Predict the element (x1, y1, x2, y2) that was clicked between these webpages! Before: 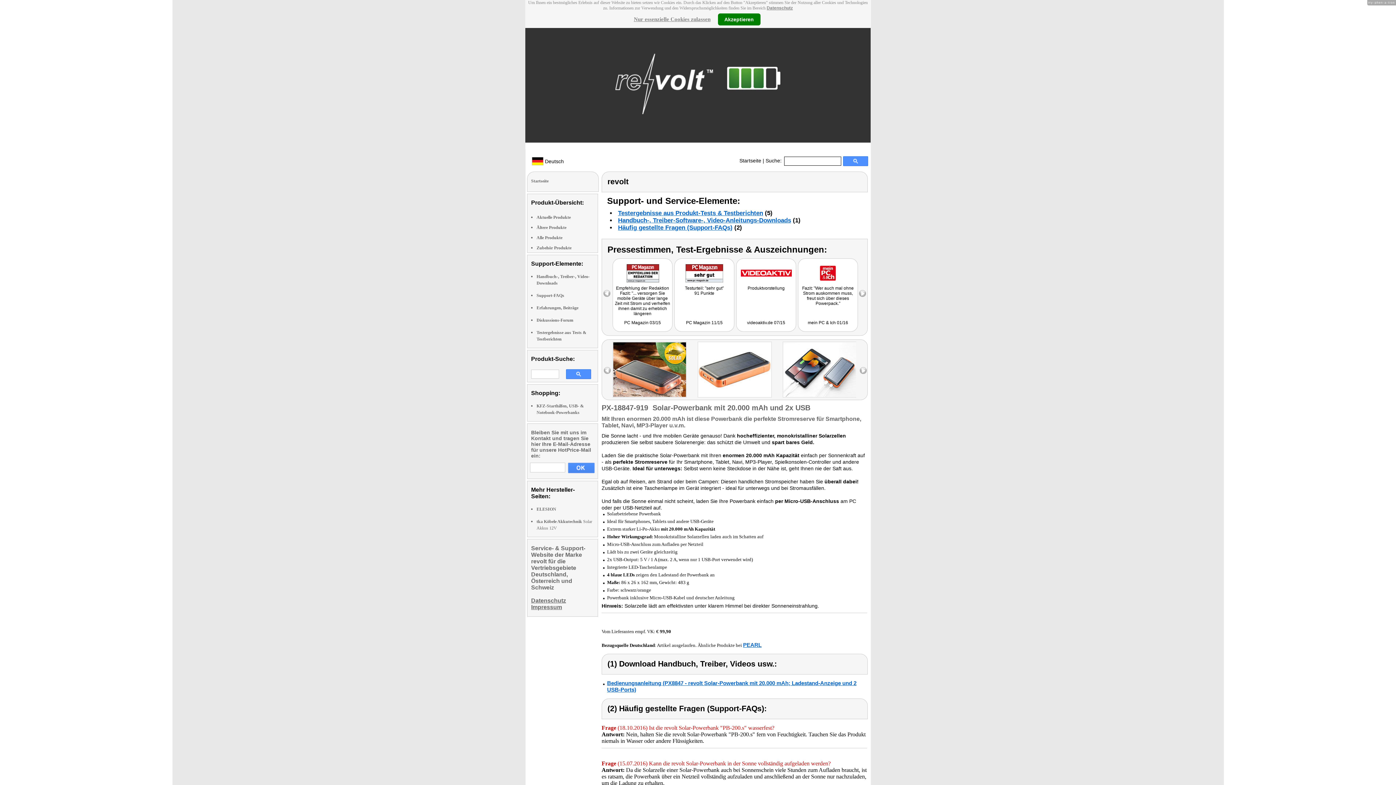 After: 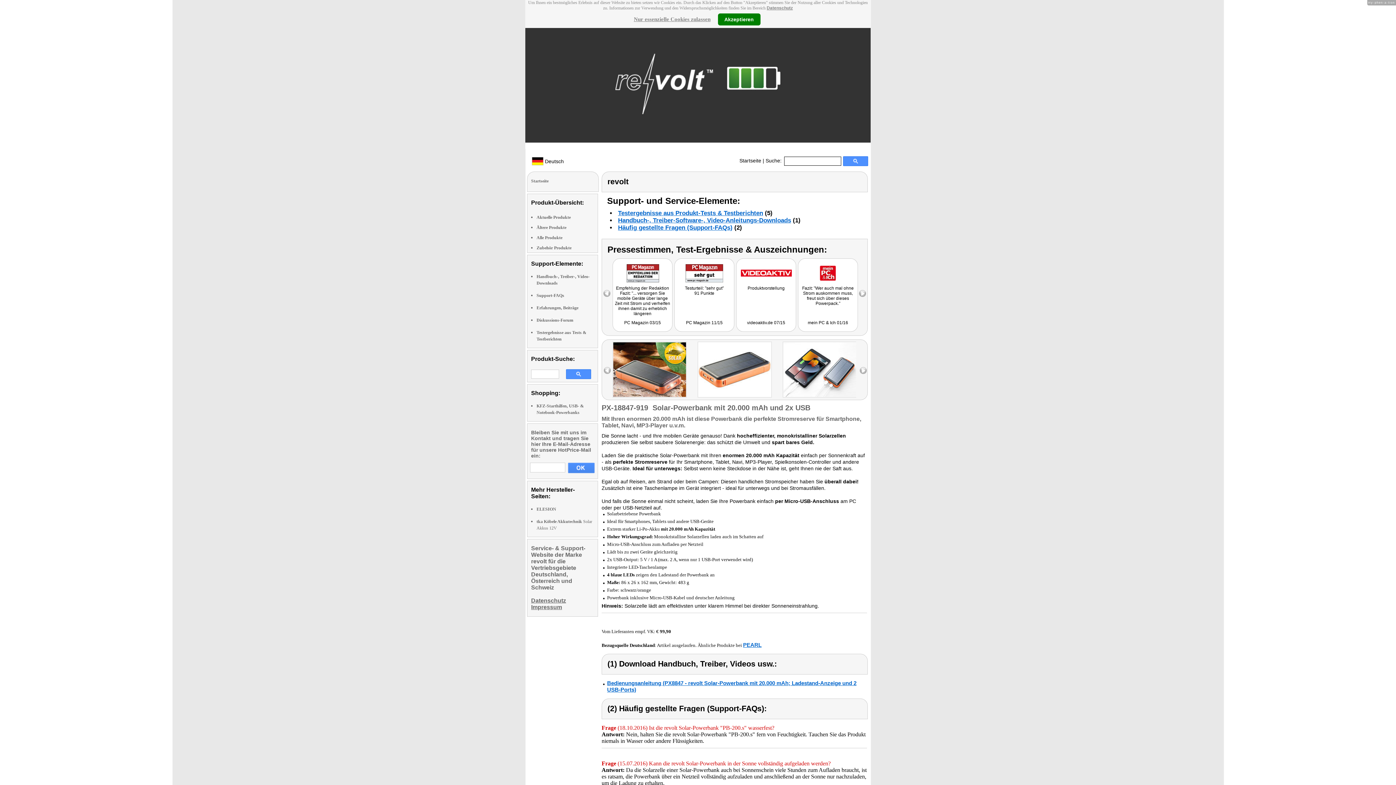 Action: bbox: (738, 264, 794, 282)